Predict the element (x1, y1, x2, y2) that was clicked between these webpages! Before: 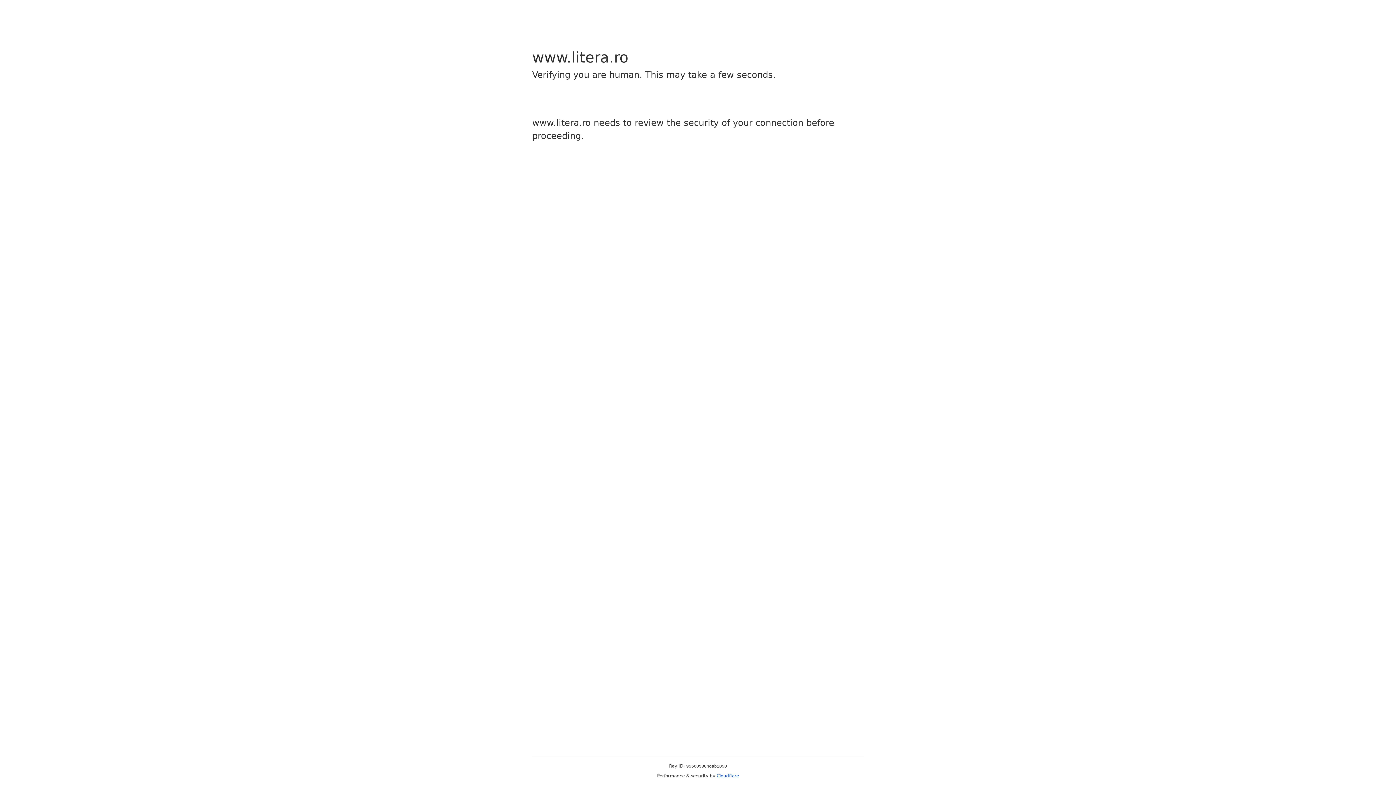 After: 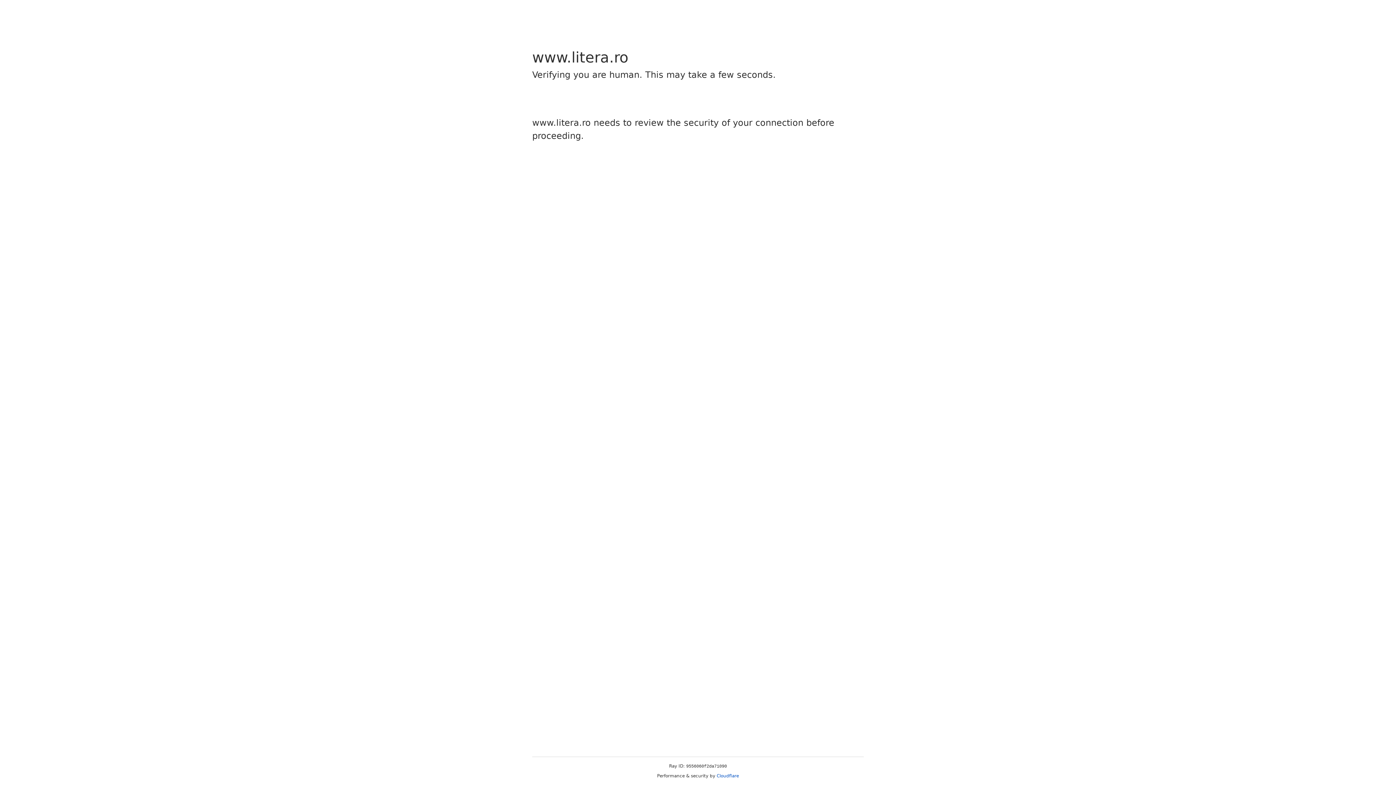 Action: bbox: (716, 773, 739, 778) label: Cloudflare